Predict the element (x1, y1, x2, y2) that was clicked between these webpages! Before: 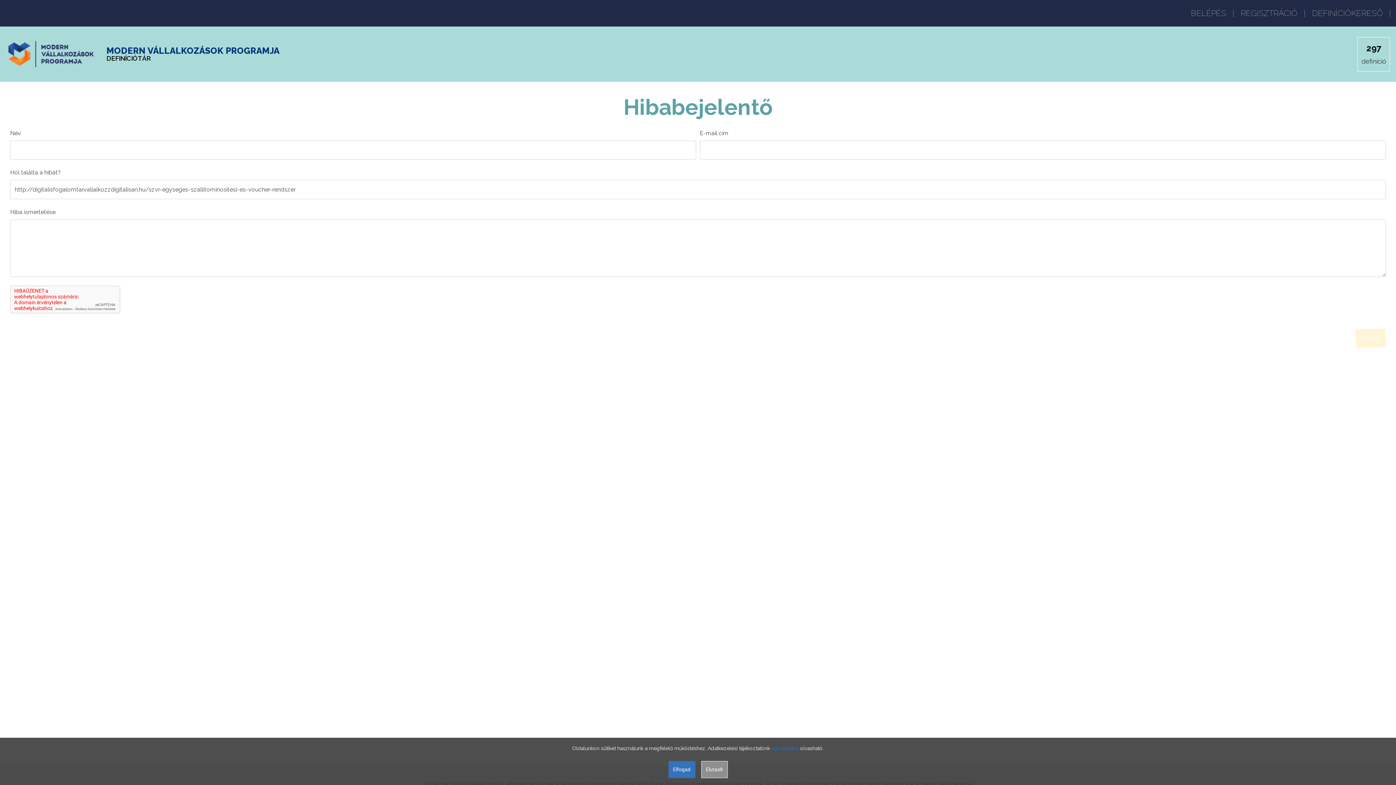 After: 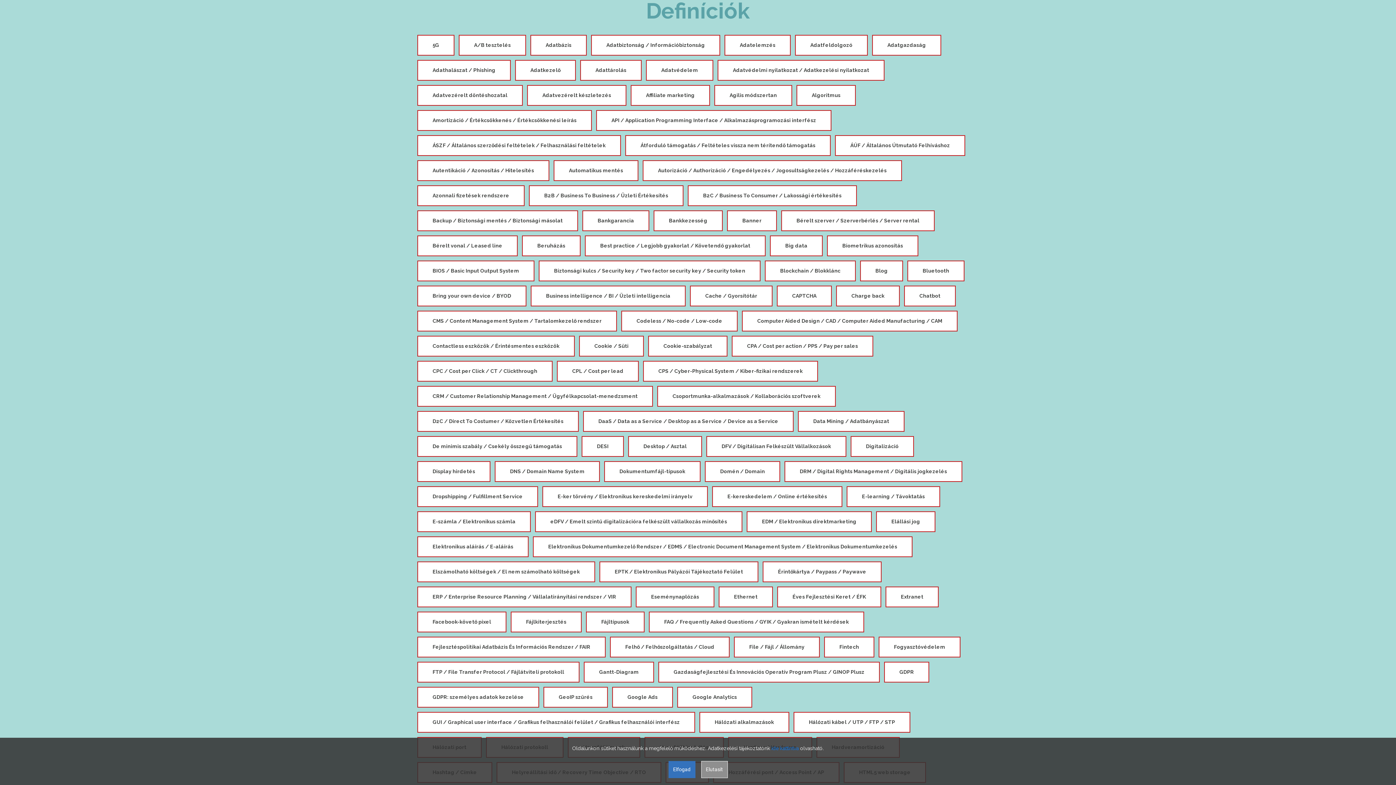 Action: label: 297
definíció bbox: (1361, 55, 1386, 65)